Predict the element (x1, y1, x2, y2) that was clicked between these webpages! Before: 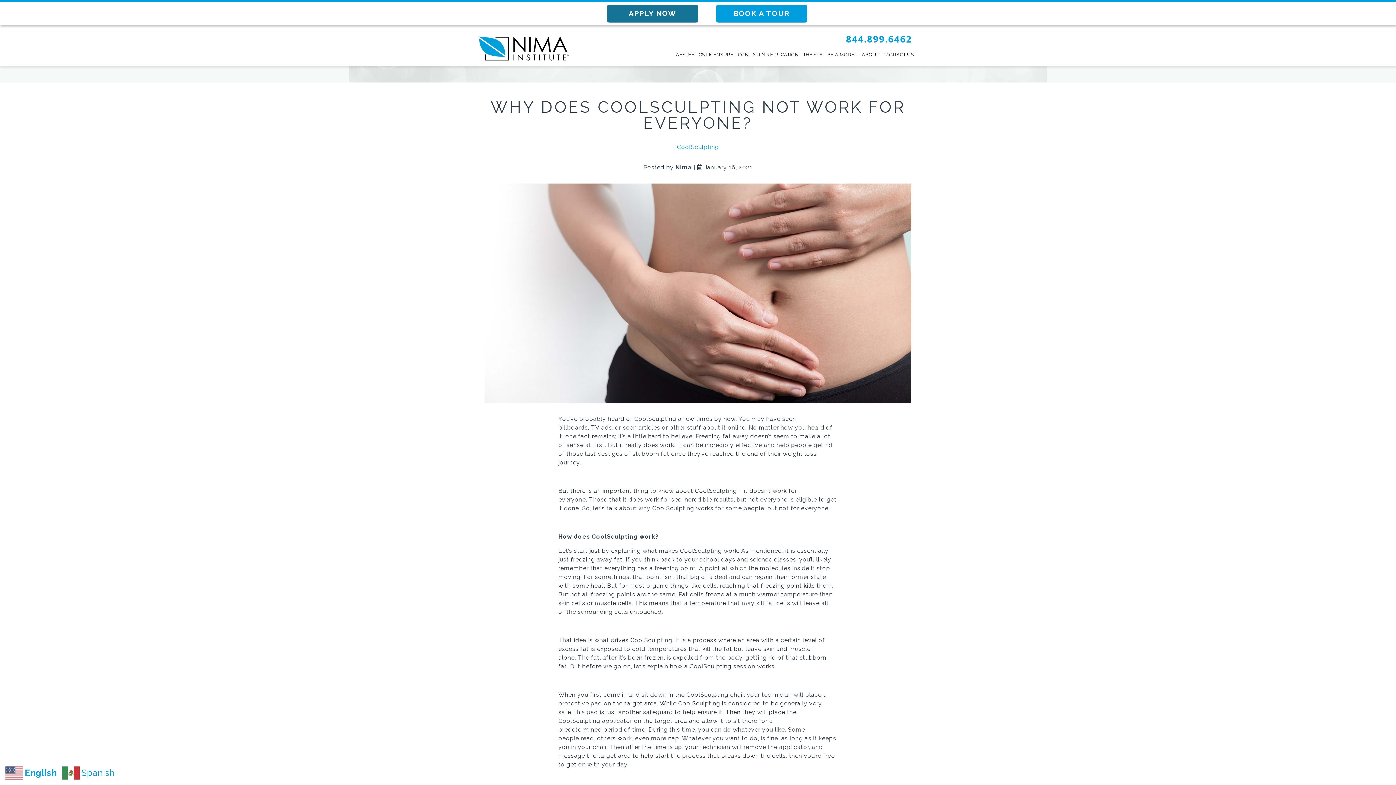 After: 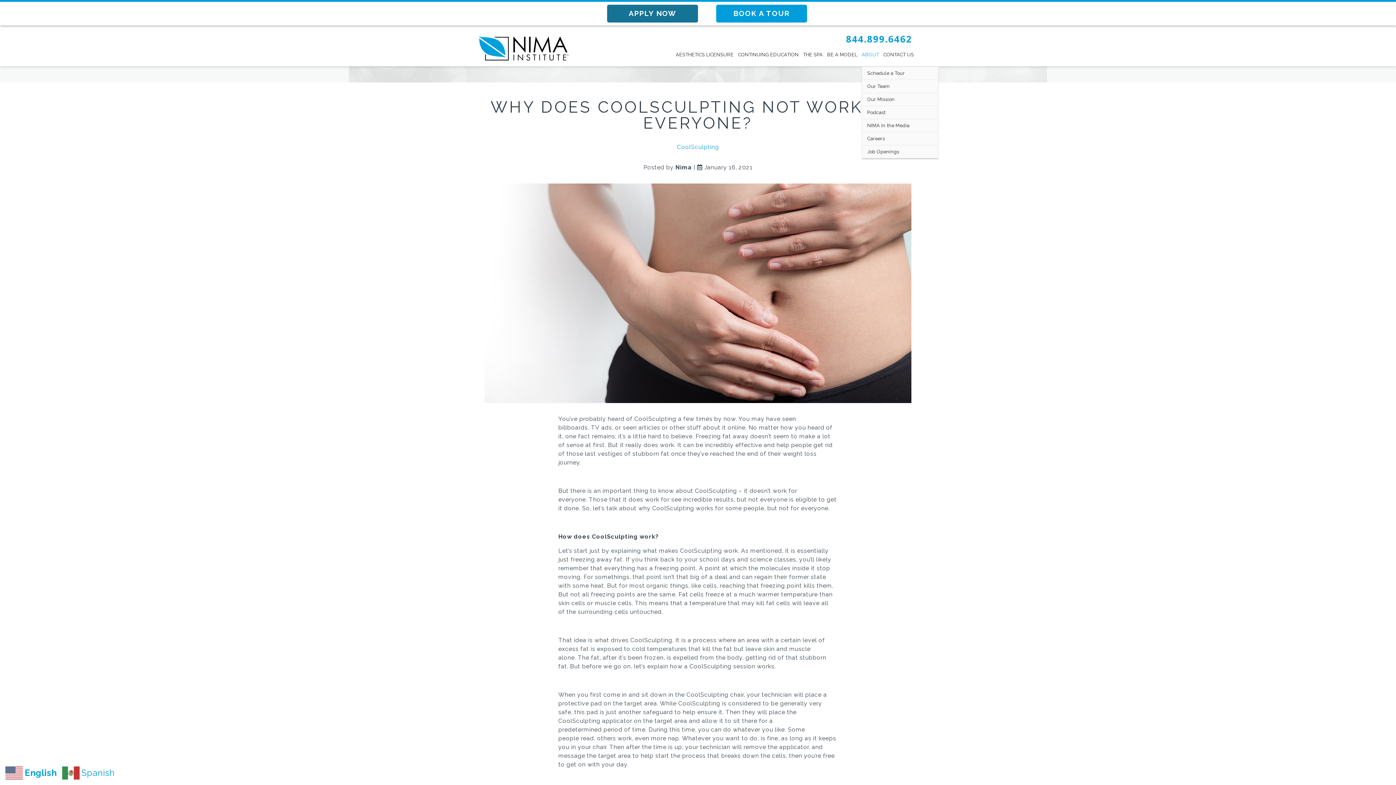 Action: label: ABOUT bbox: (862, 42, 879, 67)